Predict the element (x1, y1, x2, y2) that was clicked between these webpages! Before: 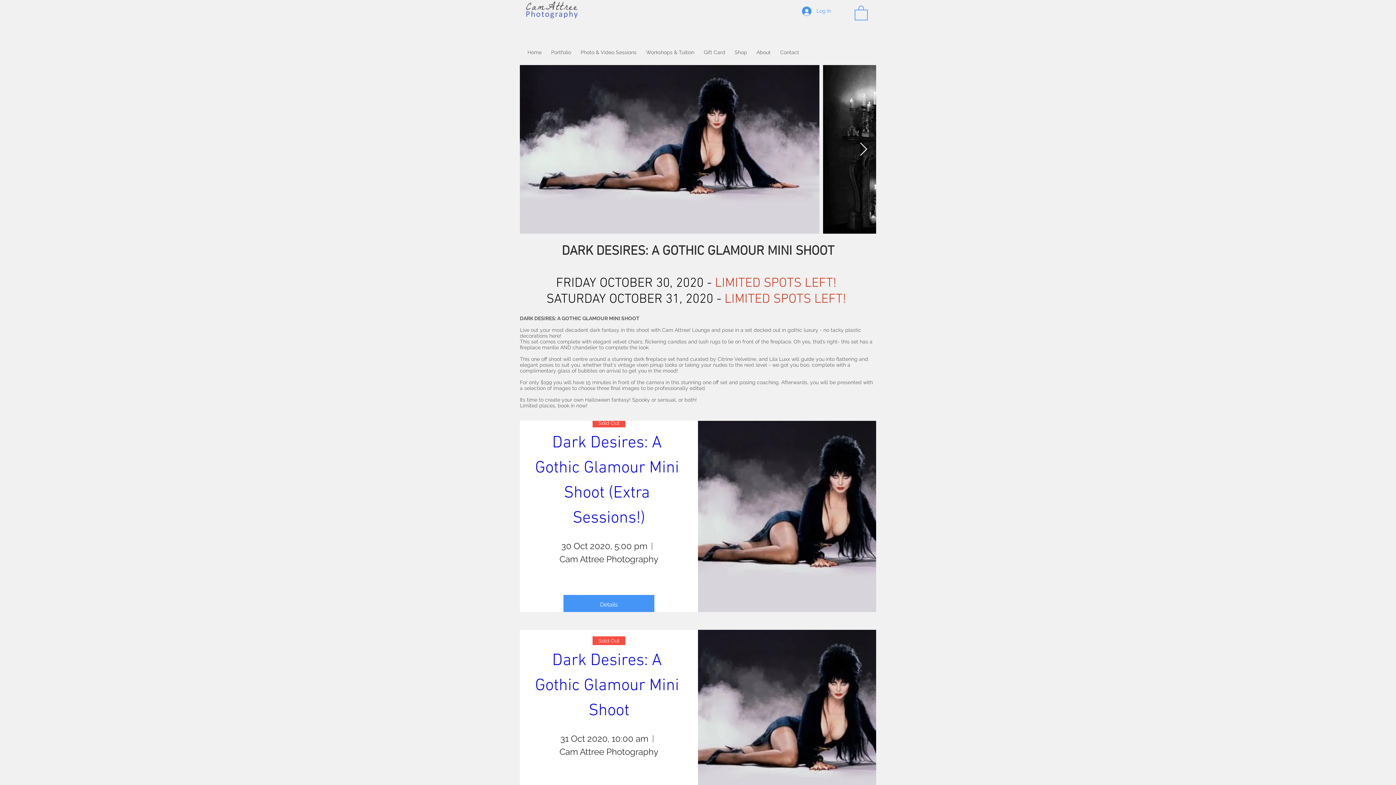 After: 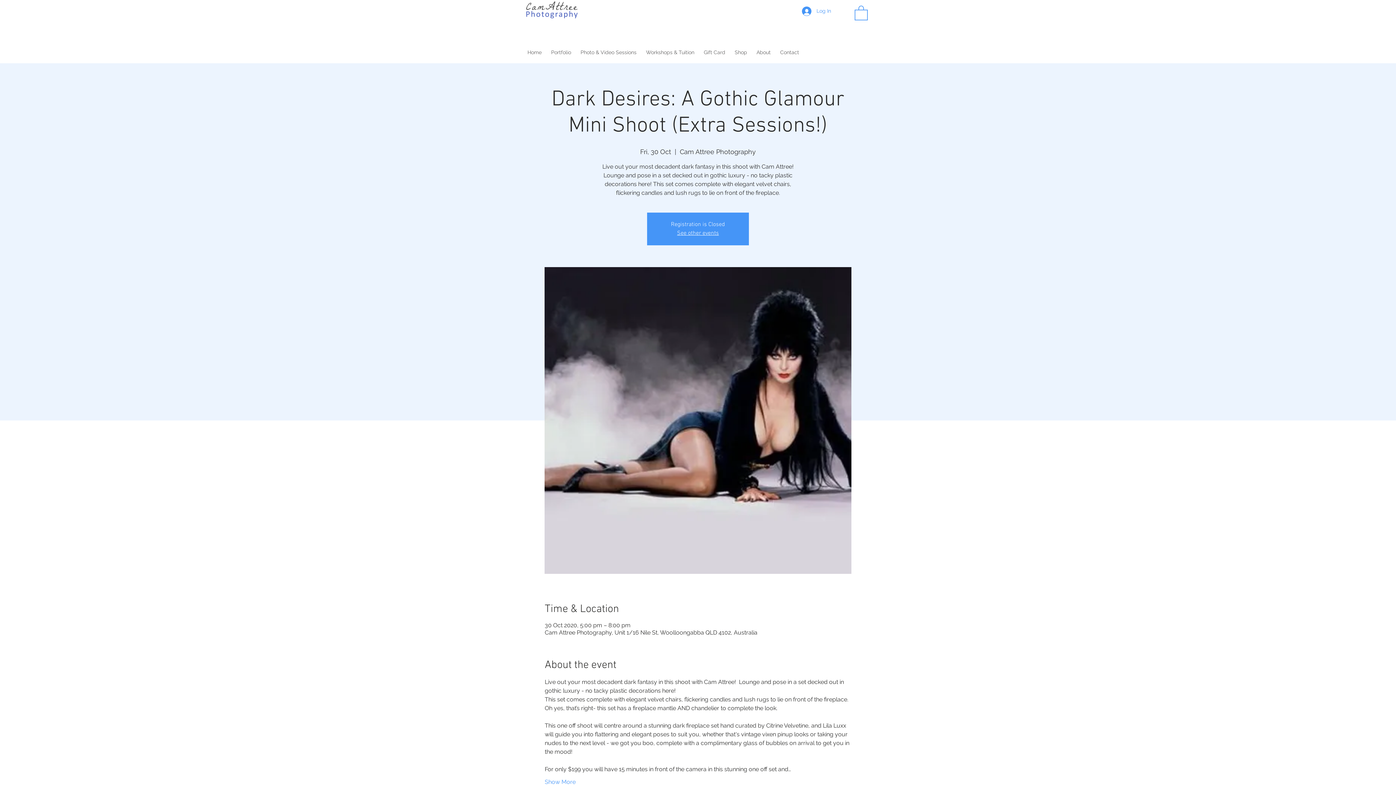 Action: bbox: (563, 595, 654, 614) label: Details